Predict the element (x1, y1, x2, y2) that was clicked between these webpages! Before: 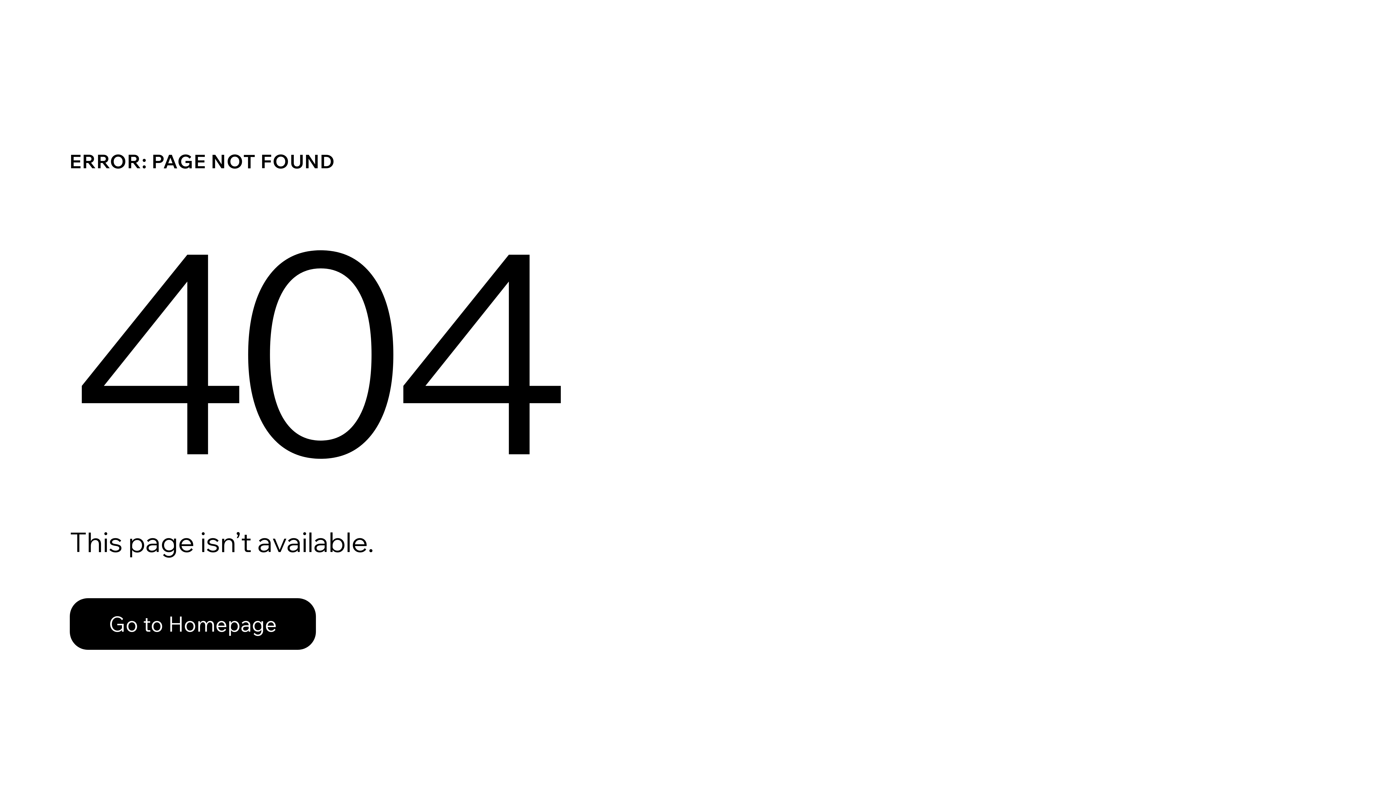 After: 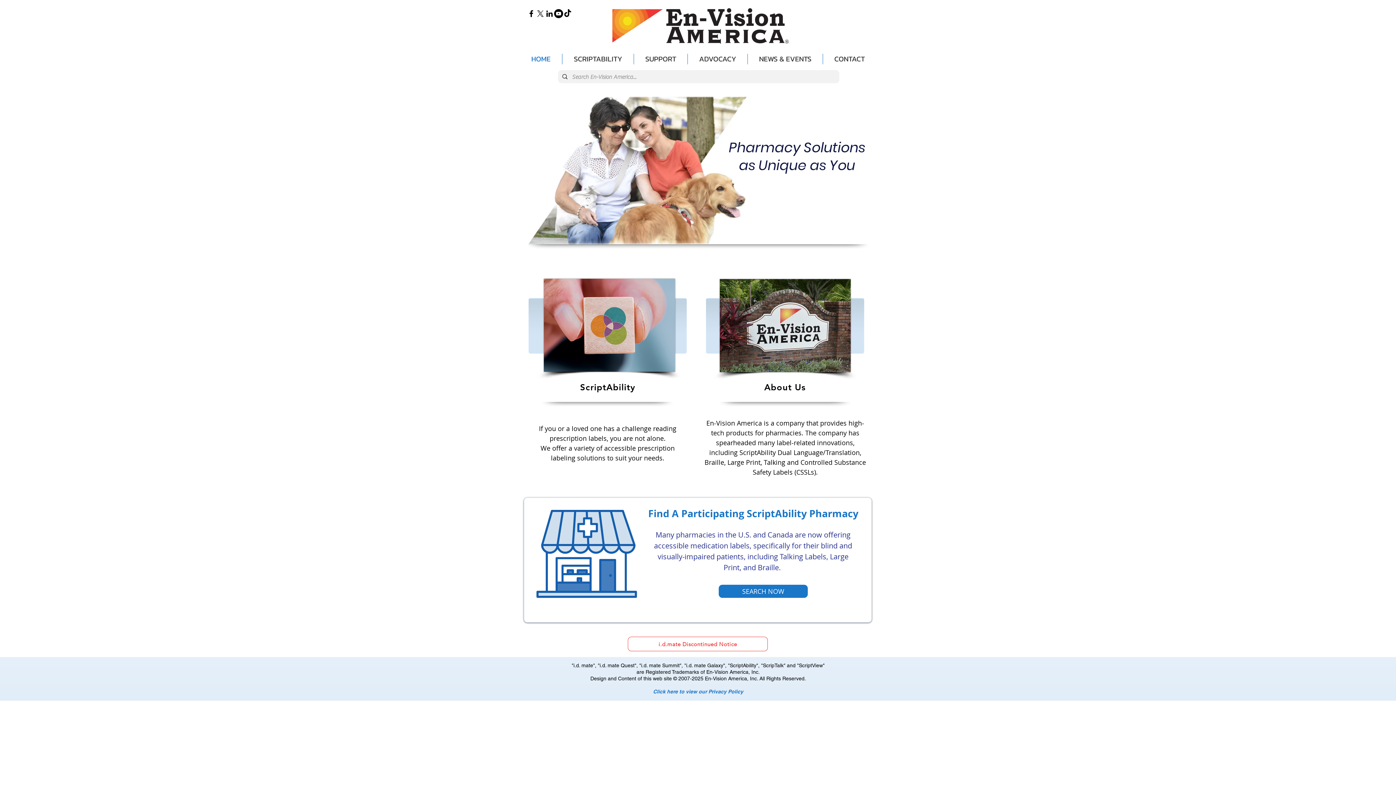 Action: bbox: (69, 582, 768, 659) label: Go to Homepage